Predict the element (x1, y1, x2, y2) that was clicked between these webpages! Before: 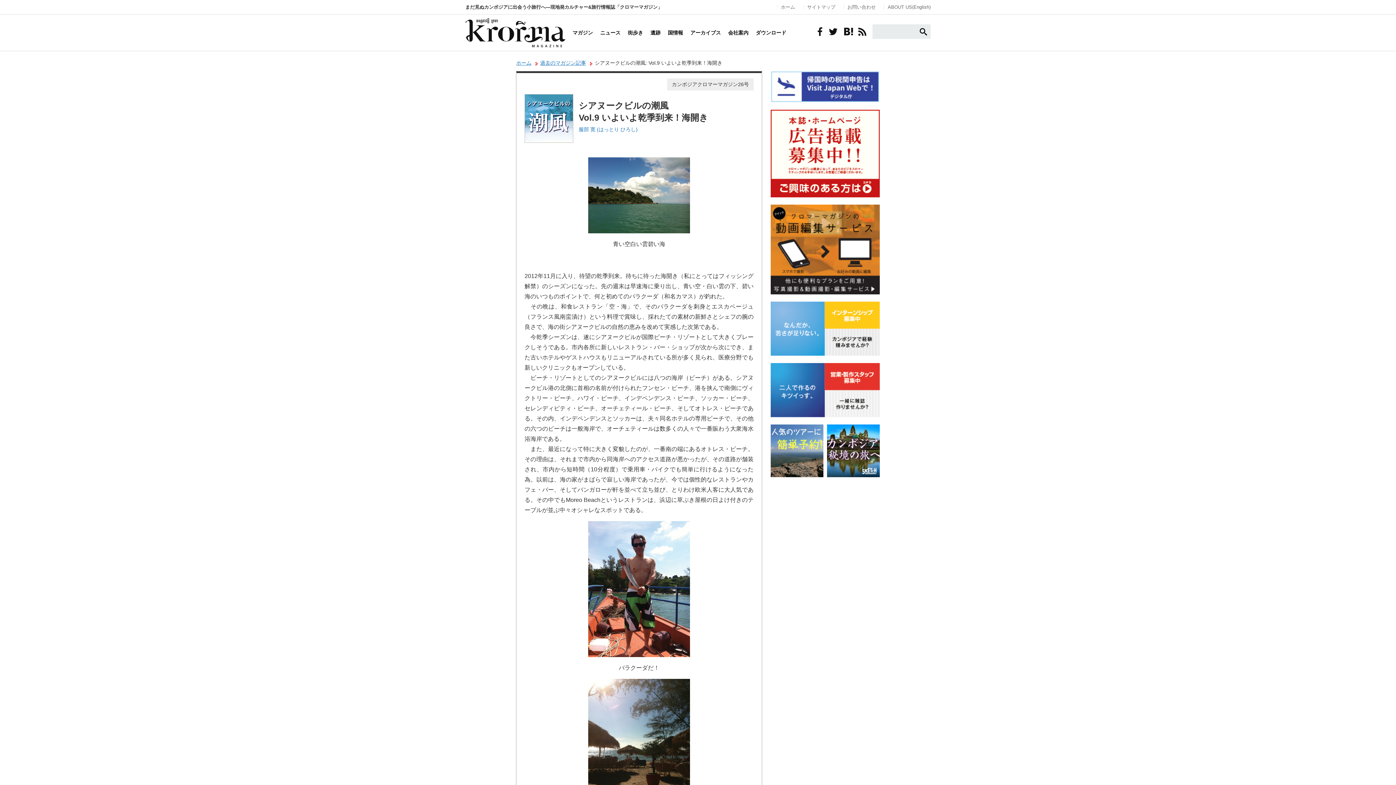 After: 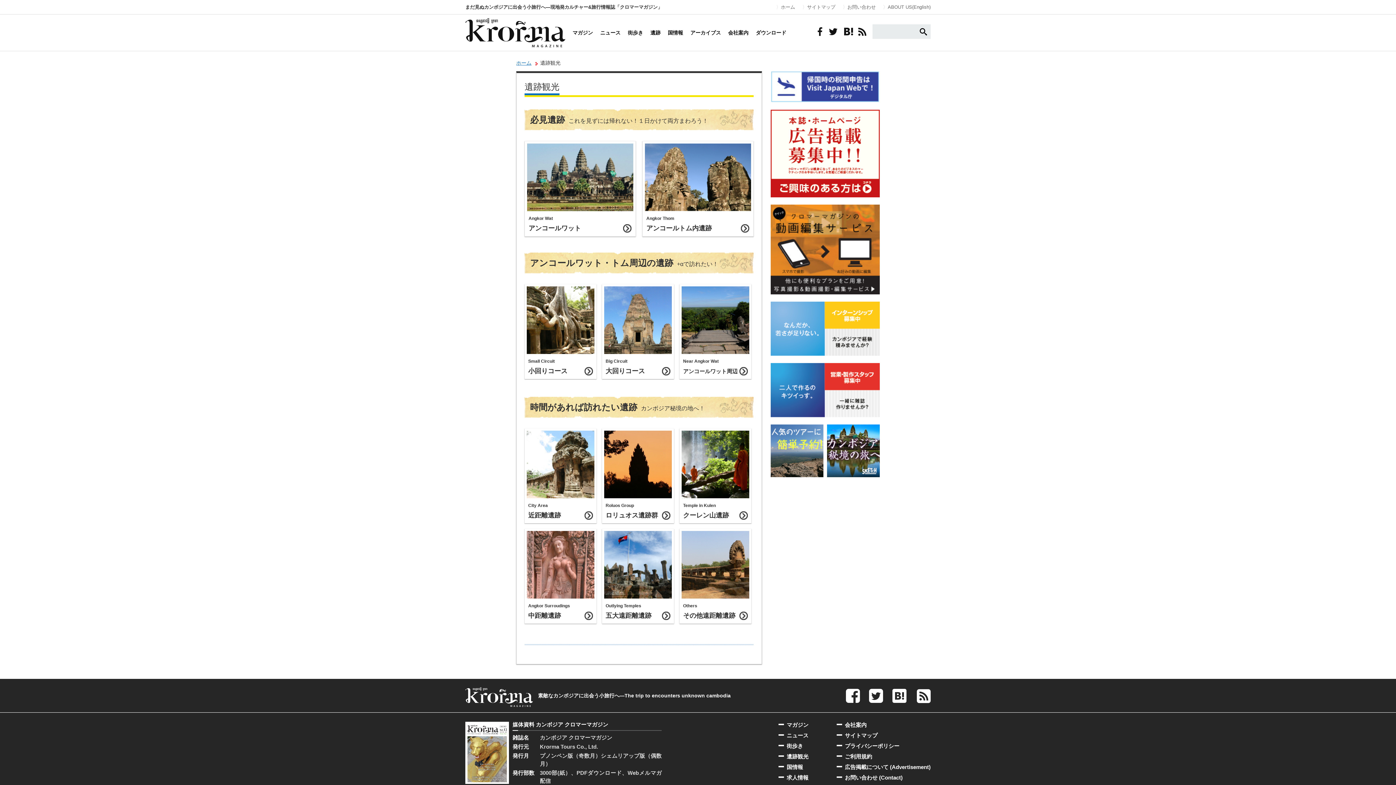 Action: bbox: (650, 18, 660, 47) label: 遺跡